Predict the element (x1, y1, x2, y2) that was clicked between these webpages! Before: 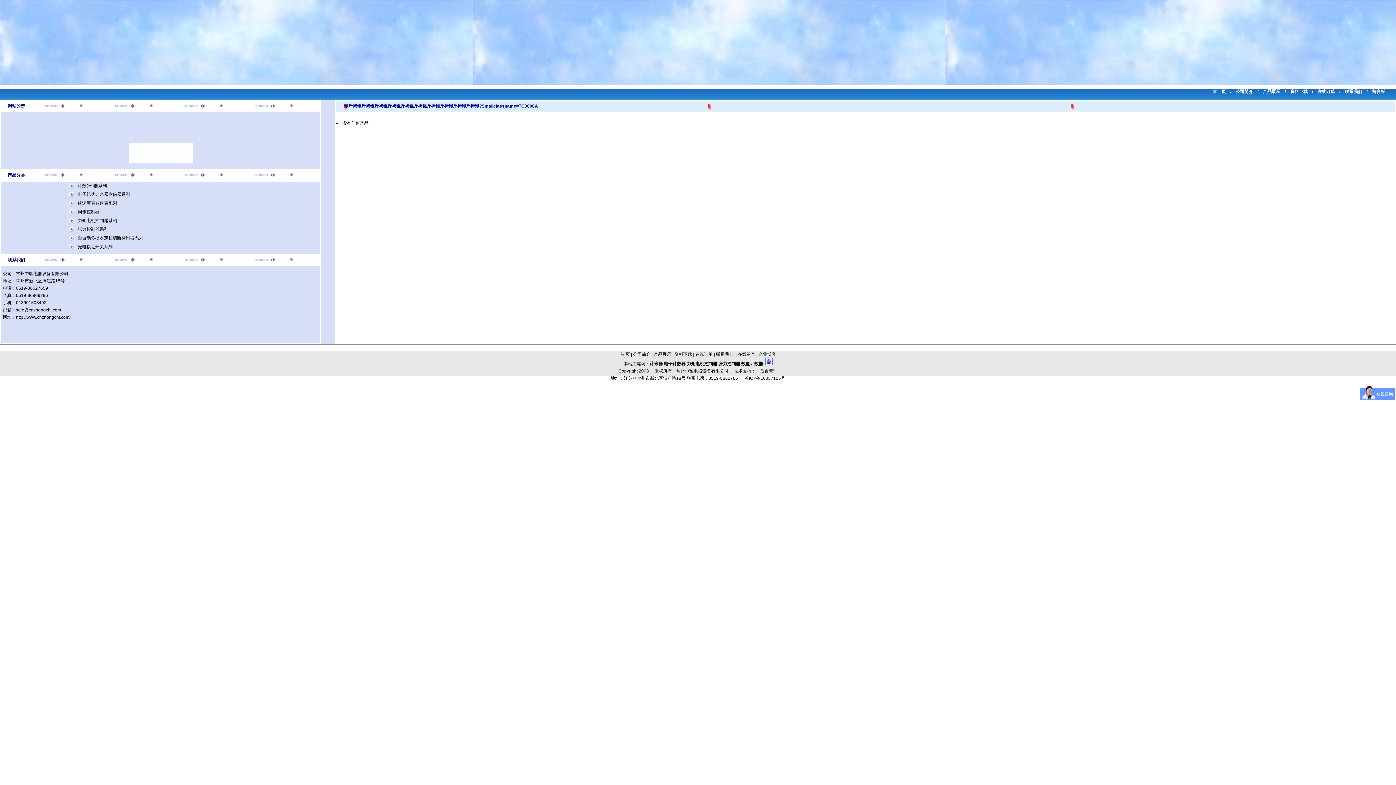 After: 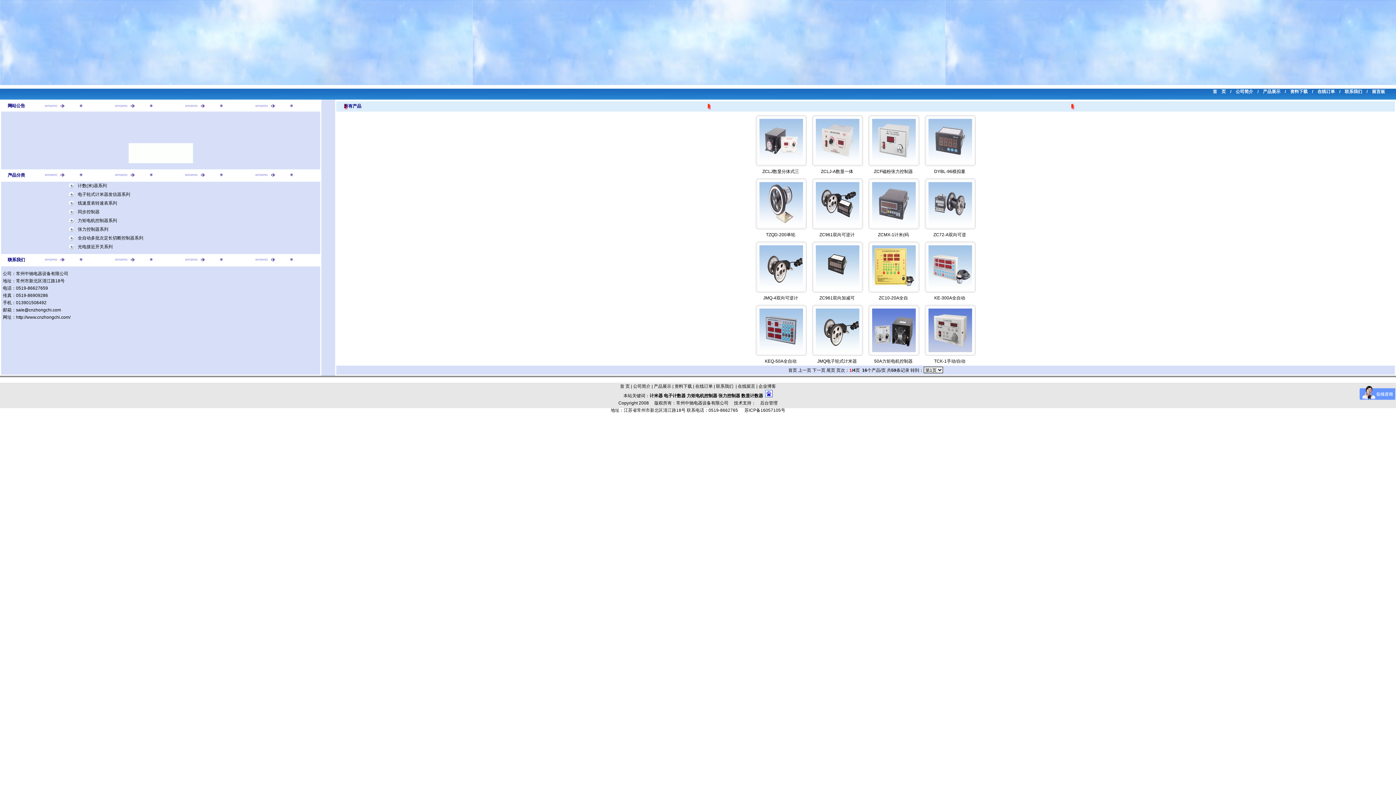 Action: bbox: (654, 352, 671, 357) label: 产品展示